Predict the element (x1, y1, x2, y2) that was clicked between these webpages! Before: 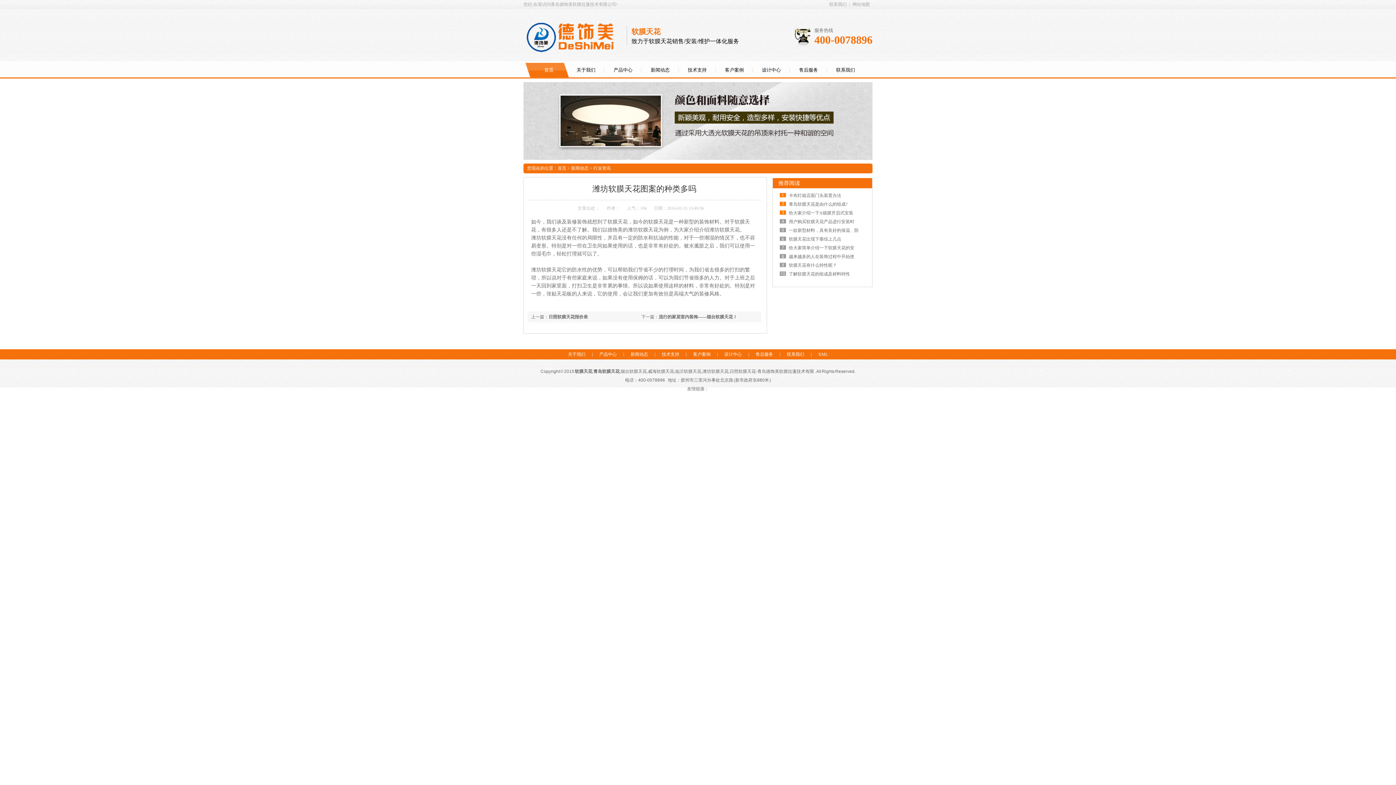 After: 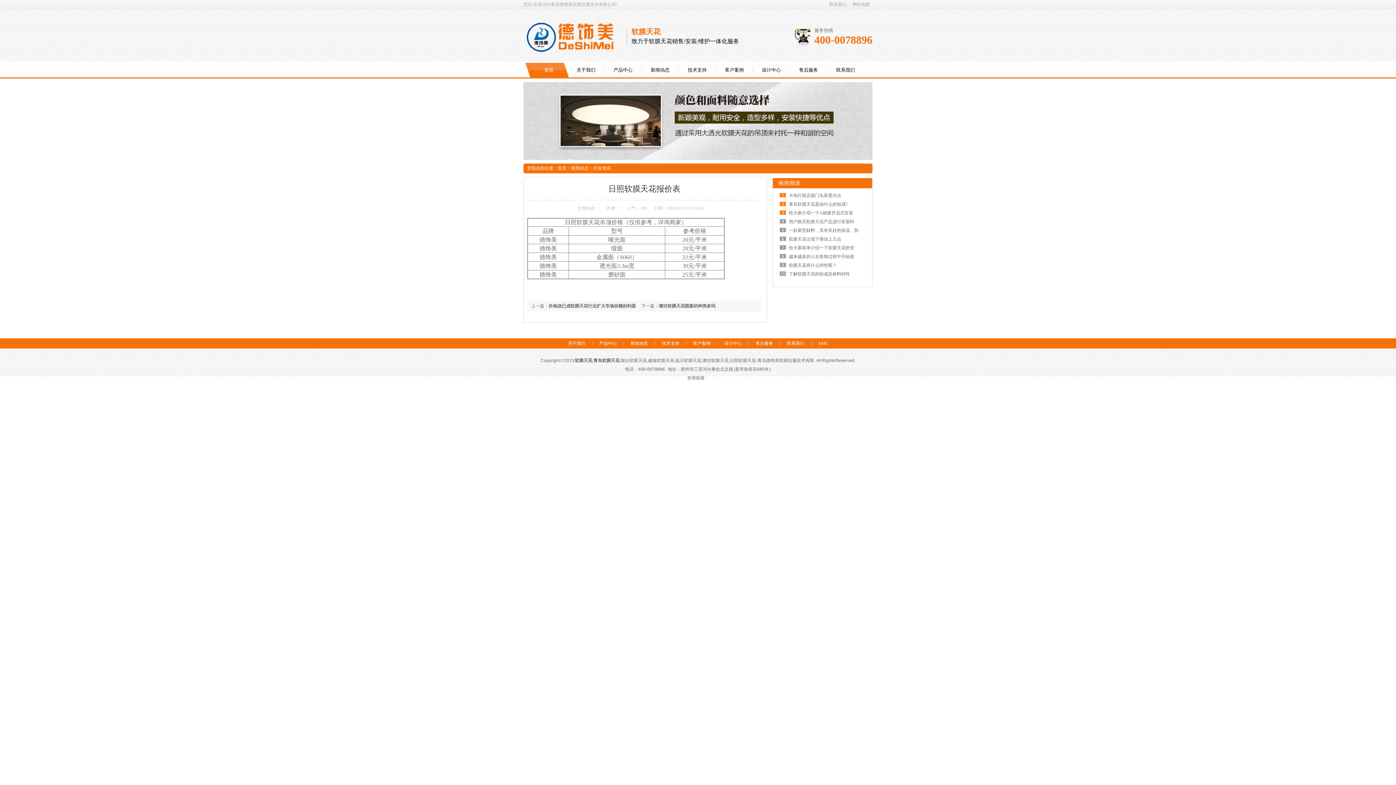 Action: label: 日照软膜天花报价表 bbox: (548, 314, 588, 319)